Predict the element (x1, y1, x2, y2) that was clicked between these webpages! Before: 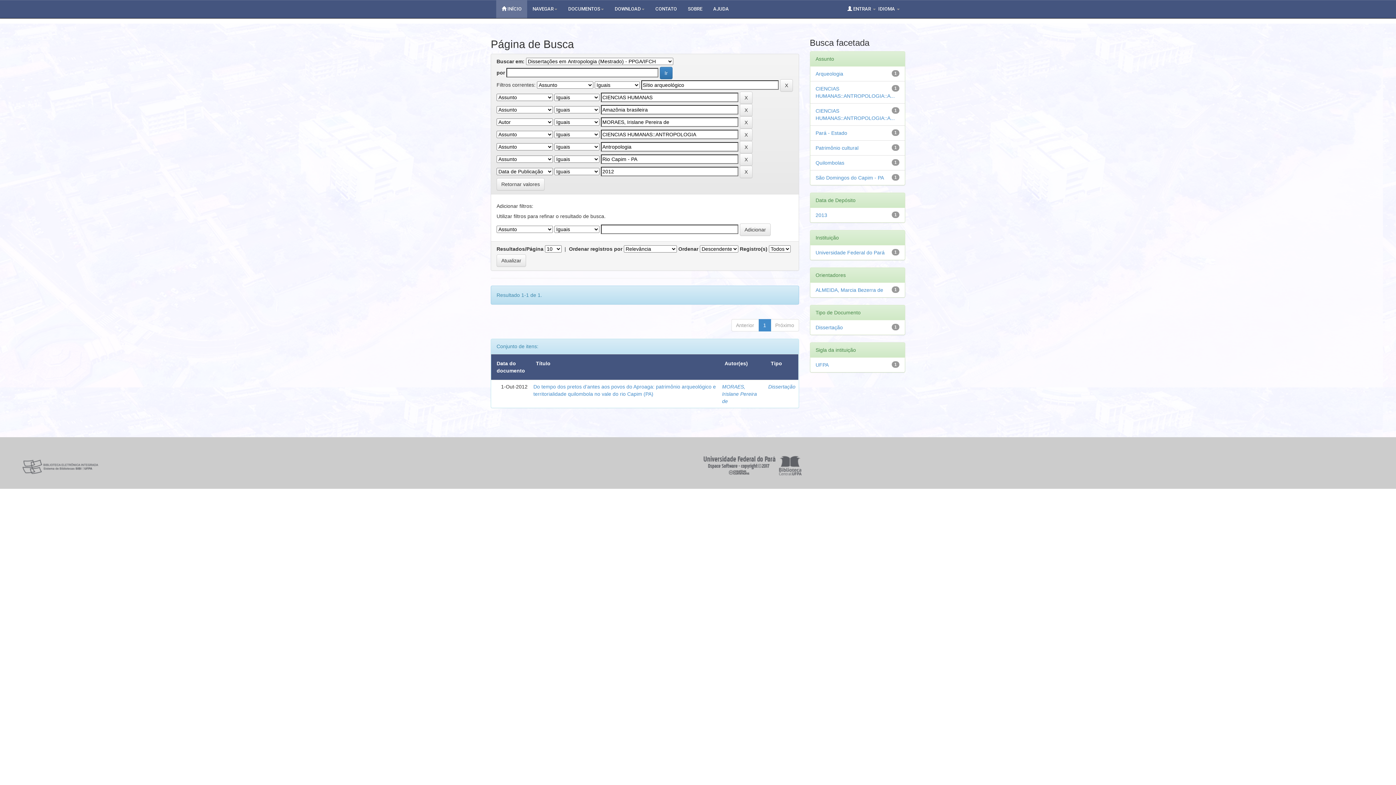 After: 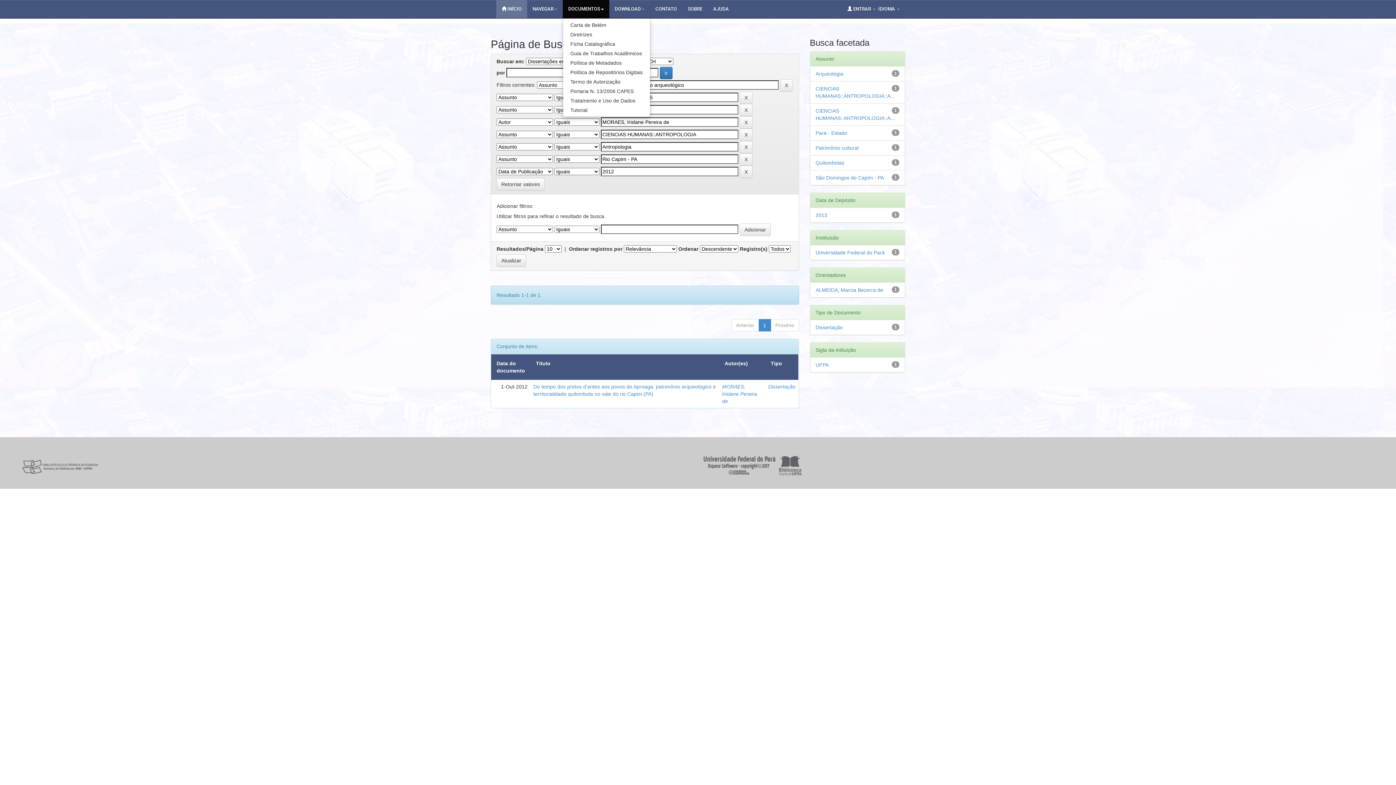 Action: label: DOCUMENTOS bbox: (562, 0, 609, 18)